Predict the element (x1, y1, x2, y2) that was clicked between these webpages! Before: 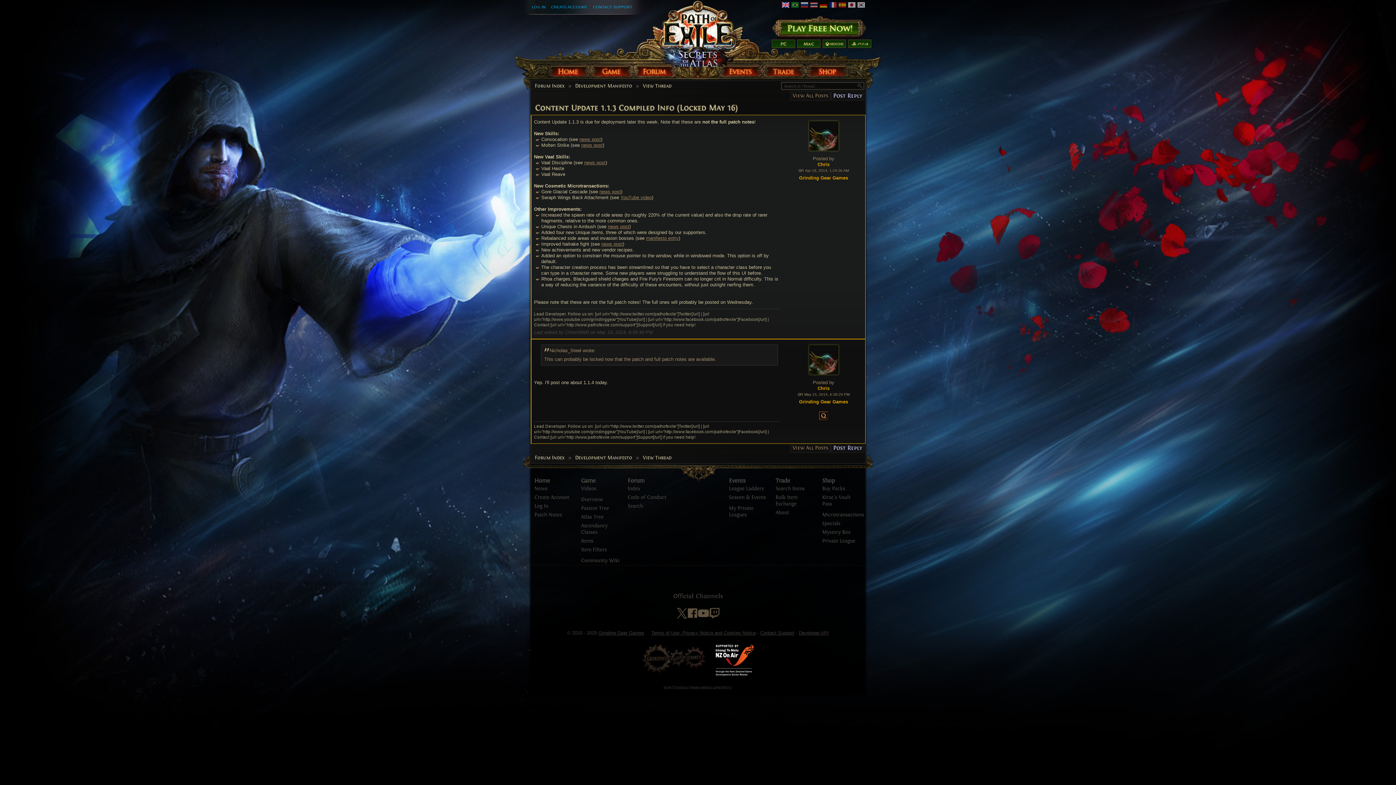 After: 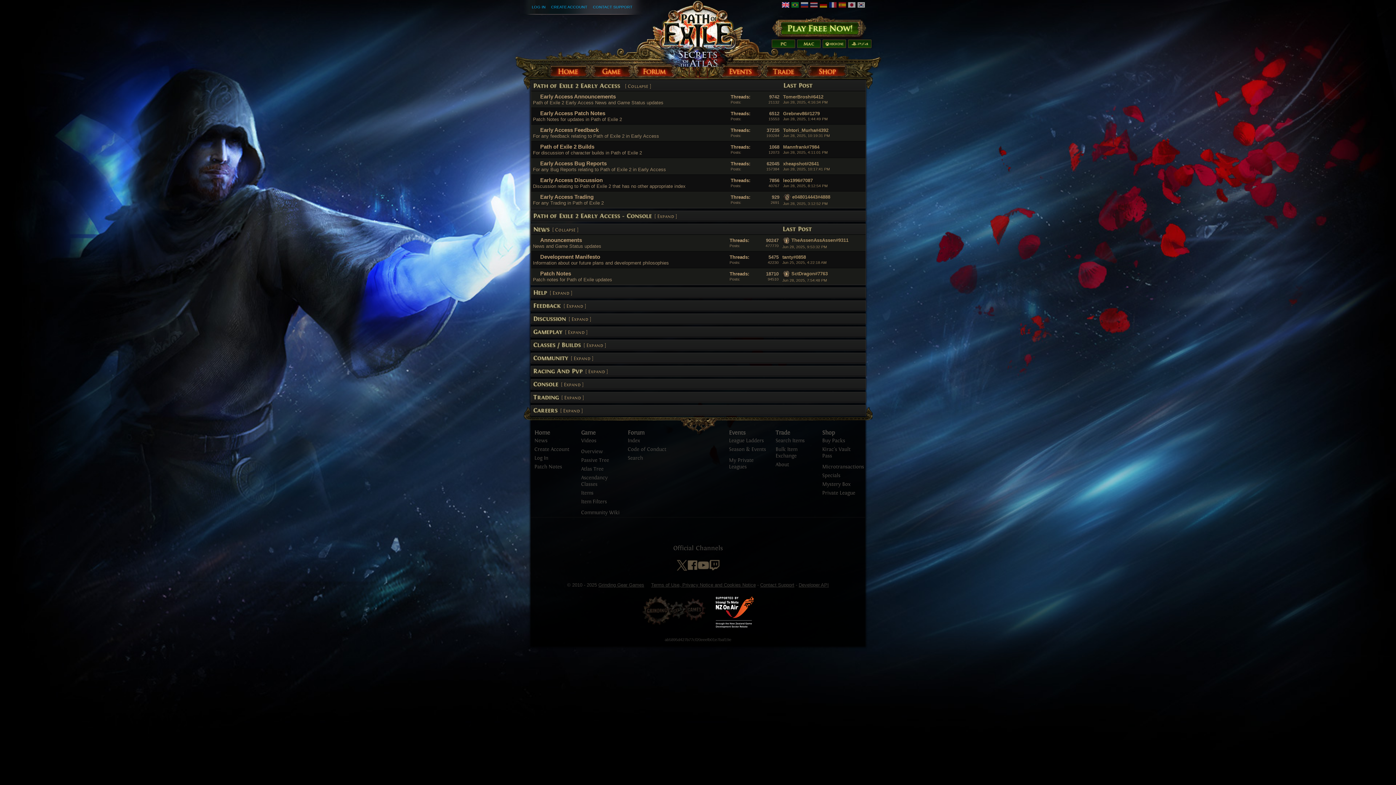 Action: label: Forum Index bbox: (534, 82, 564, 89)